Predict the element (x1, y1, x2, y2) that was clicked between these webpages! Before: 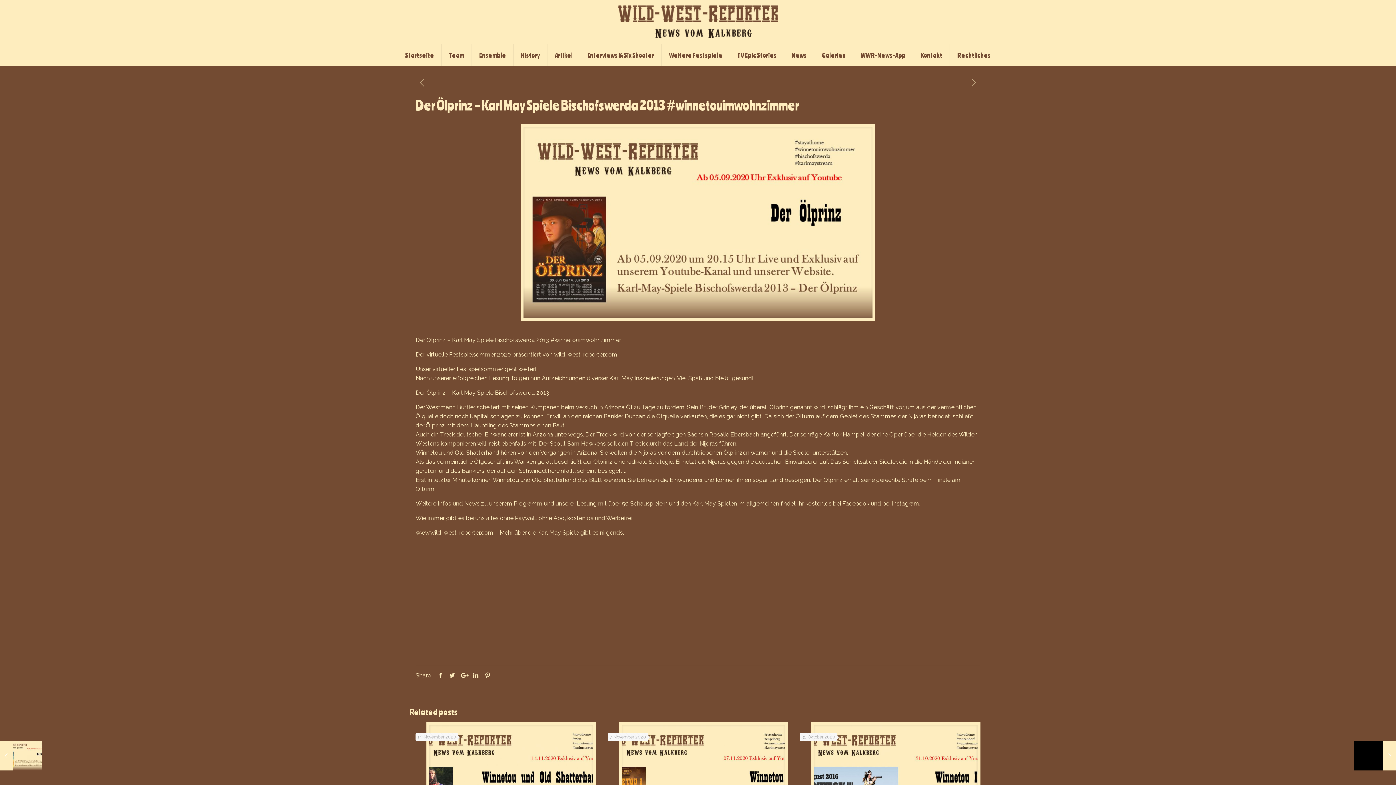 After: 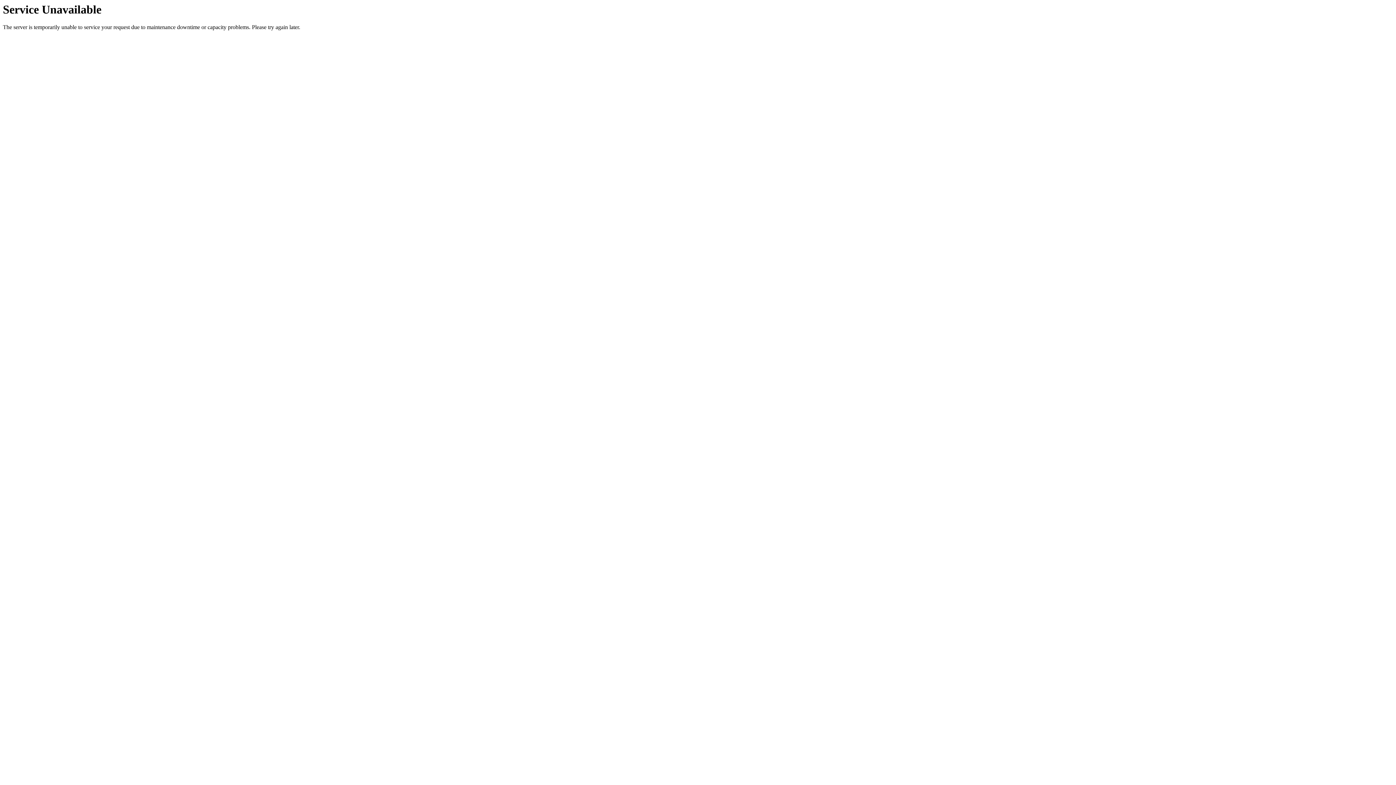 Action: bbox: (621, 725, 785, 842)